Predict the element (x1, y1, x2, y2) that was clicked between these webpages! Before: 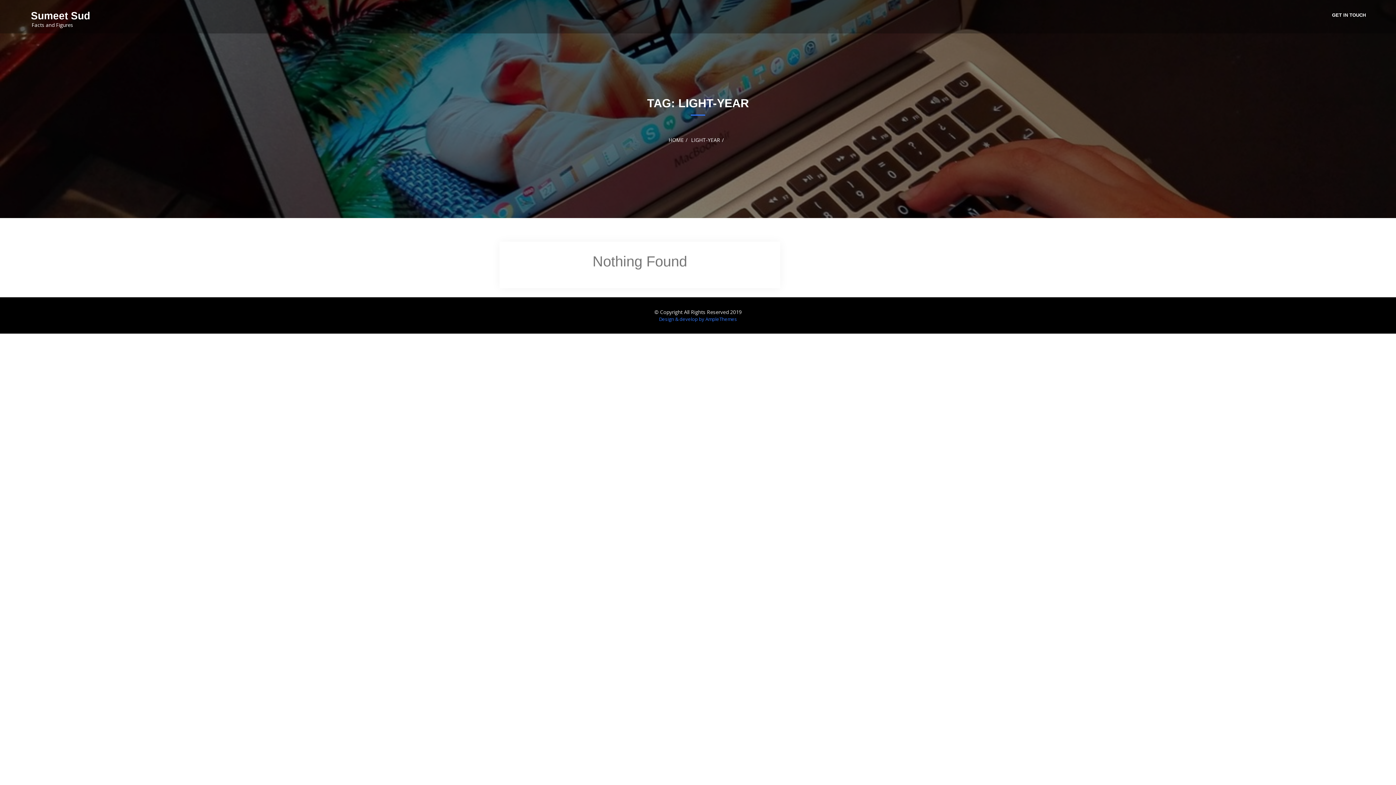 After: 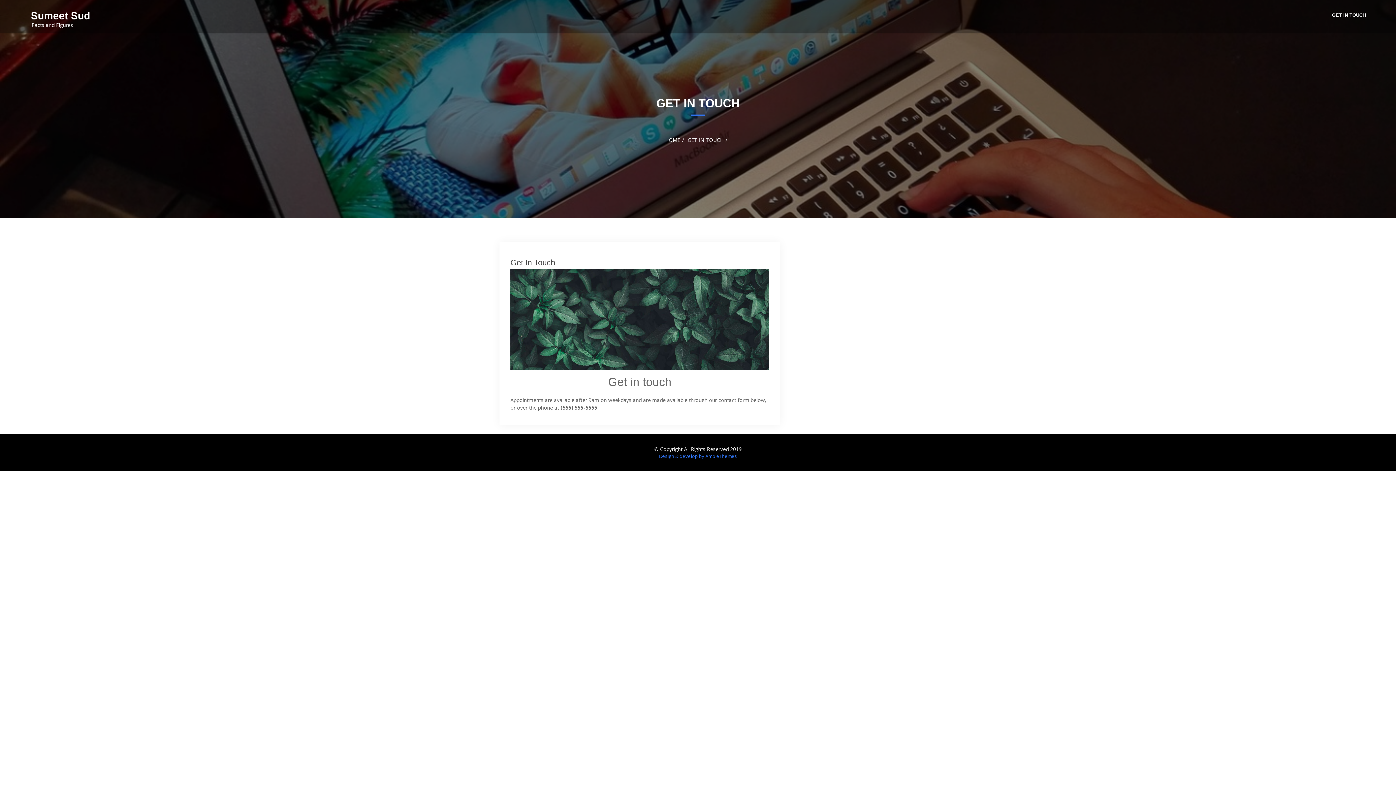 Action: label: GET IN TOUCH bbox: (1329, 11, 1369, 22)